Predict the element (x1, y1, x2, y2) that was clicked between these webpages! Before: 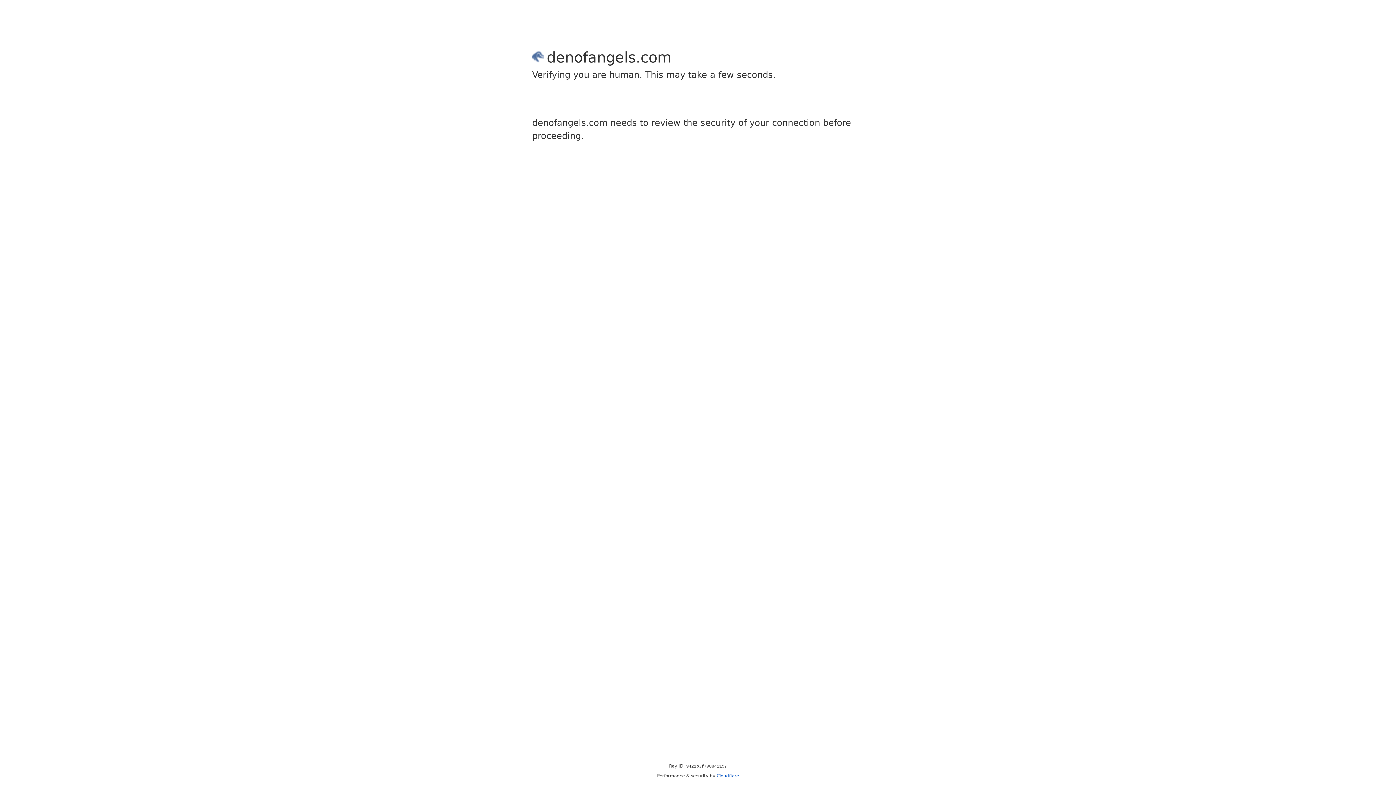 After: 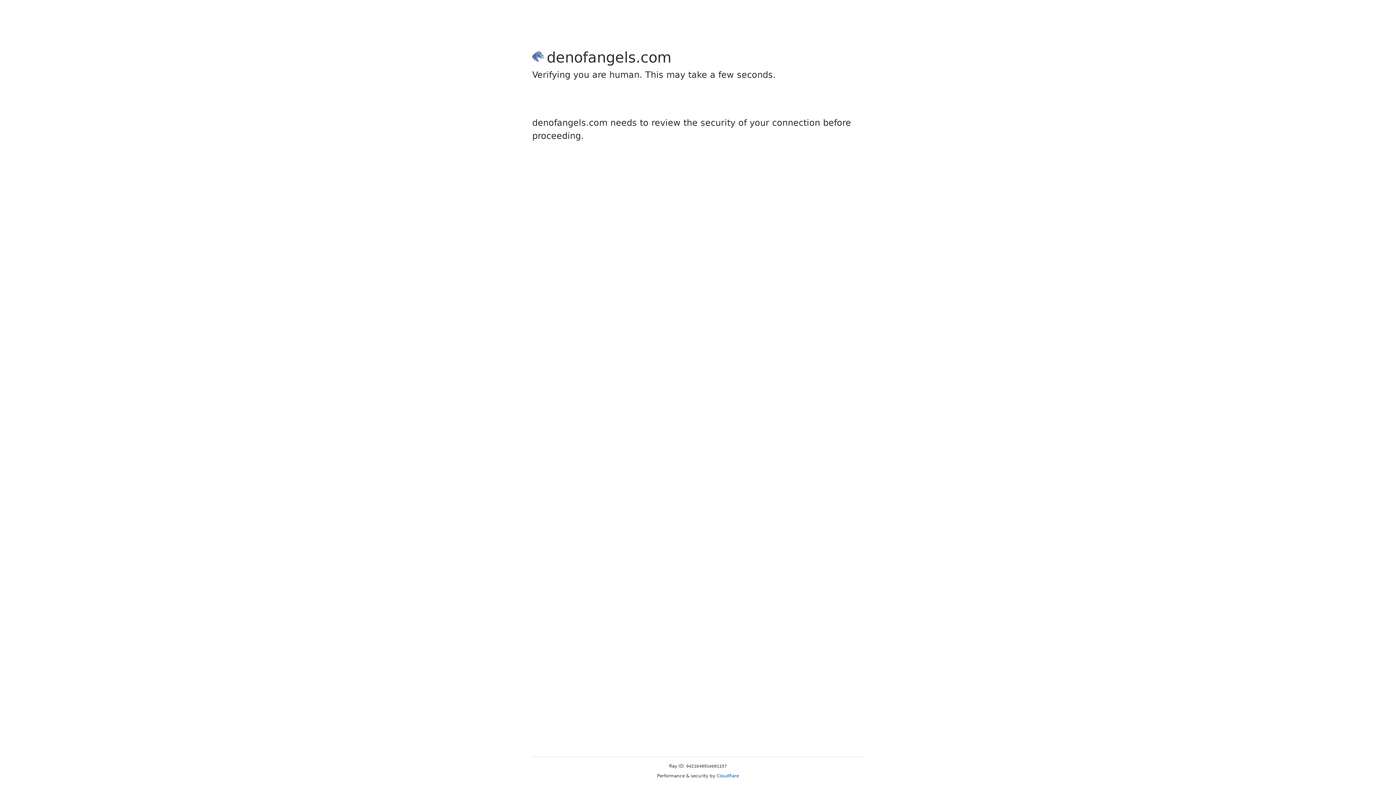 Action: bbox: (716, 773, 739, 778) label: Cloudflare